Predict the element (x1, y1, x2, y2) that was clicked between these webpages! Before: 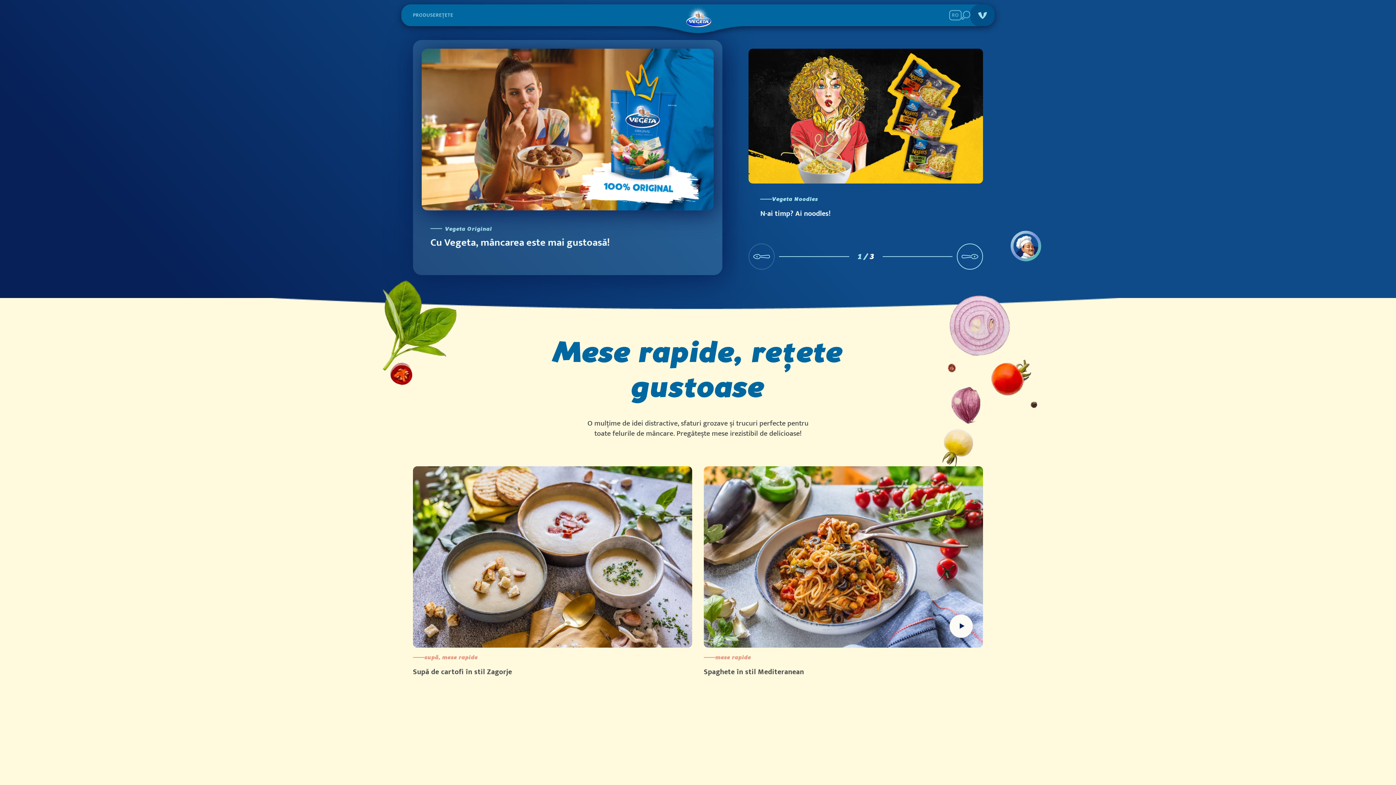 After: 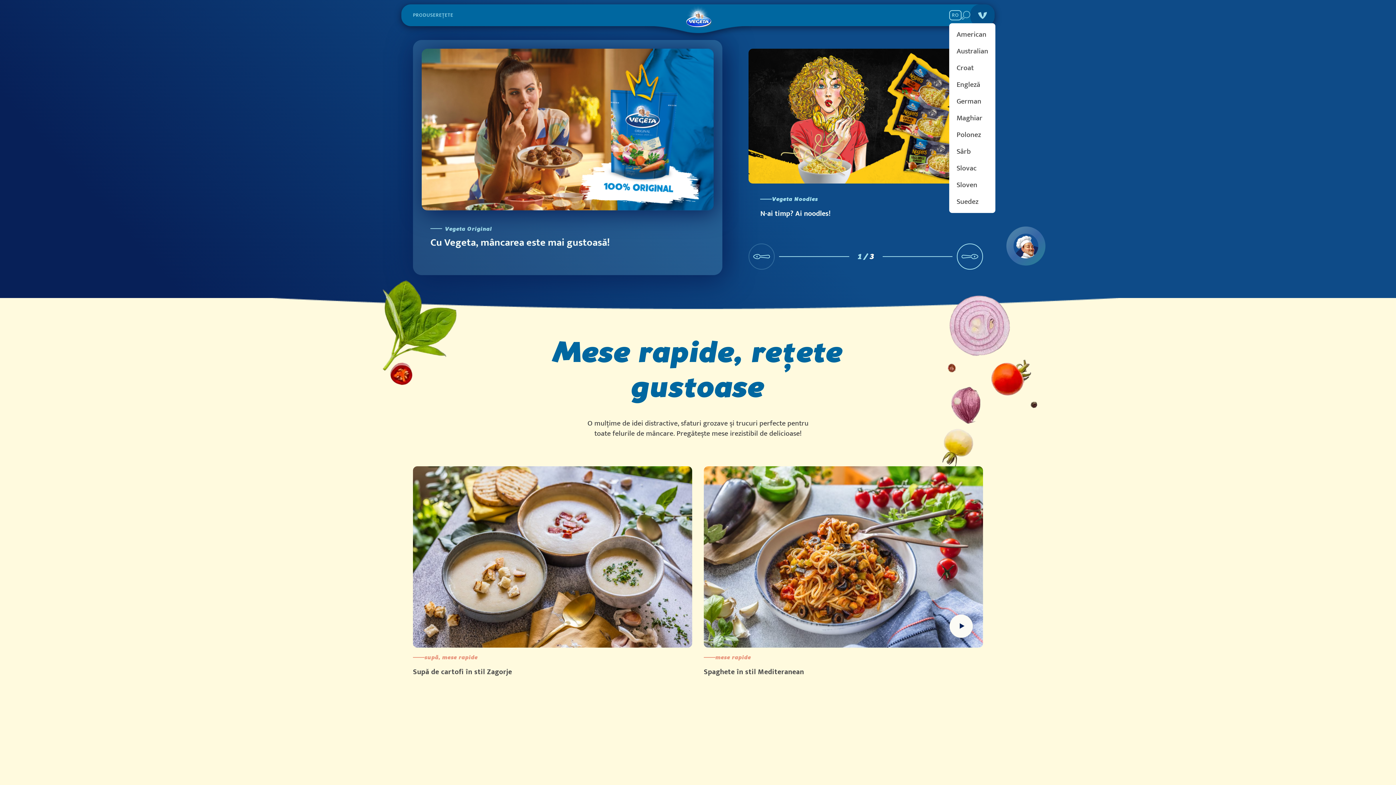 Action: bbox: (949, 10, 961, 20) label: RO